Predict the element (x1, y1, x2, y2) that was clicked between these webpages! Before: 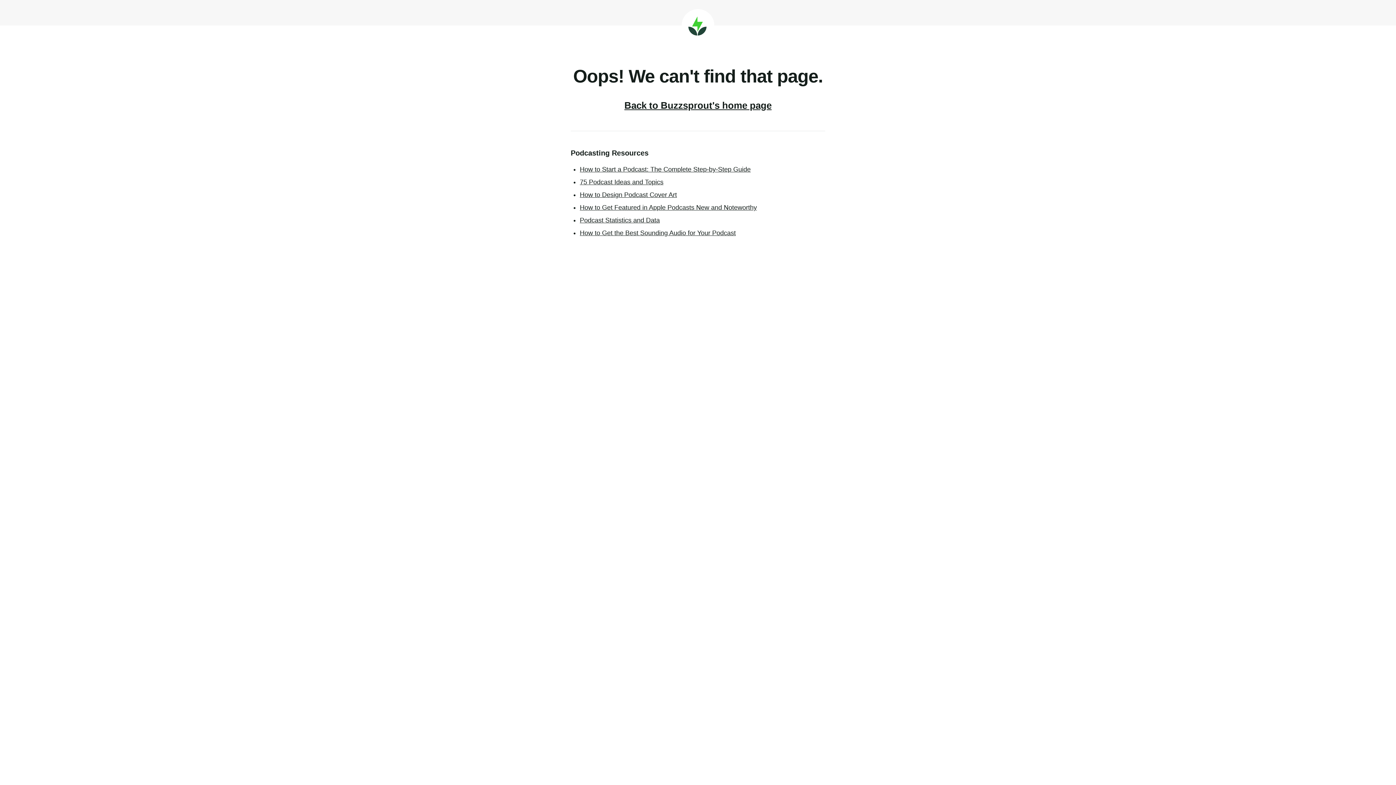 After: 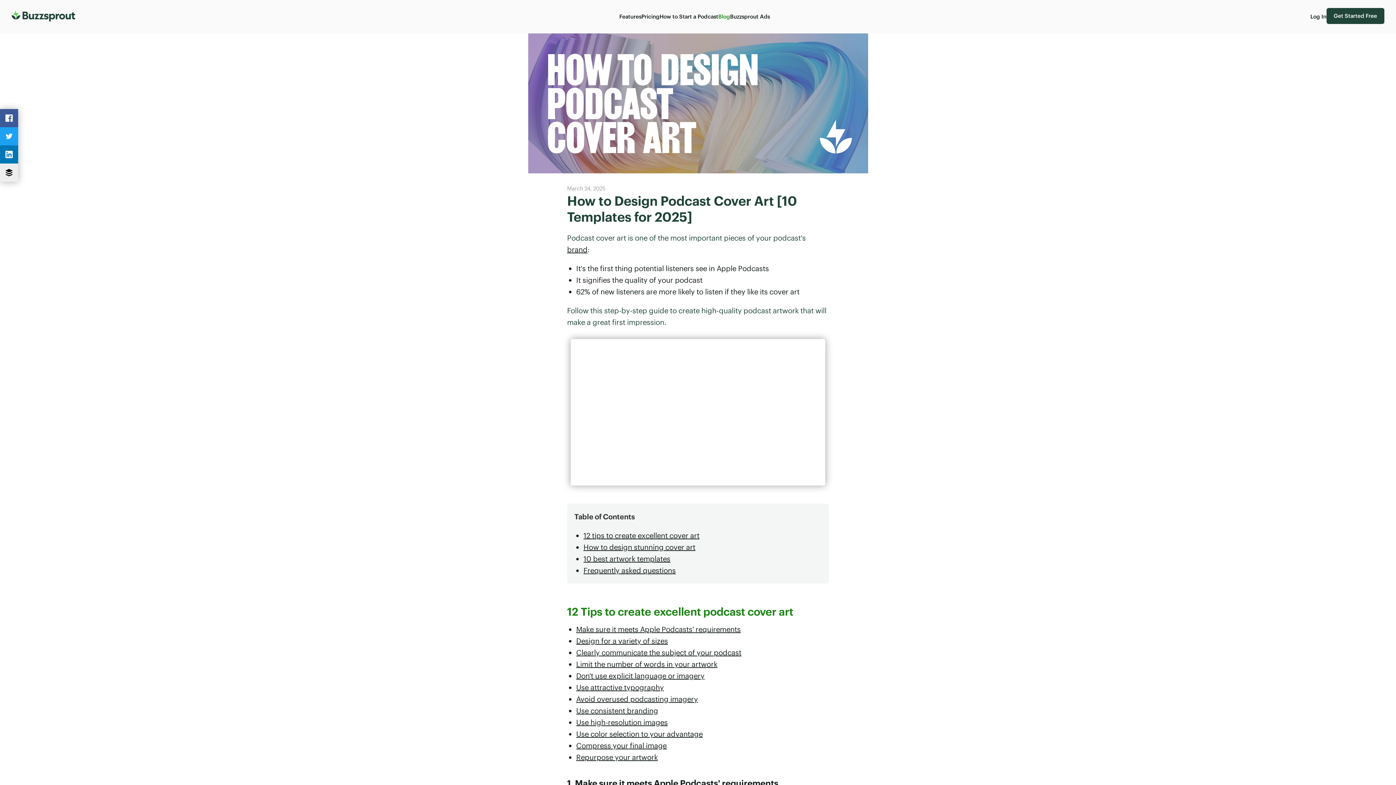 Action: bbox: (580, 191, 677, 198) label: How to Design Podcast Cover Art